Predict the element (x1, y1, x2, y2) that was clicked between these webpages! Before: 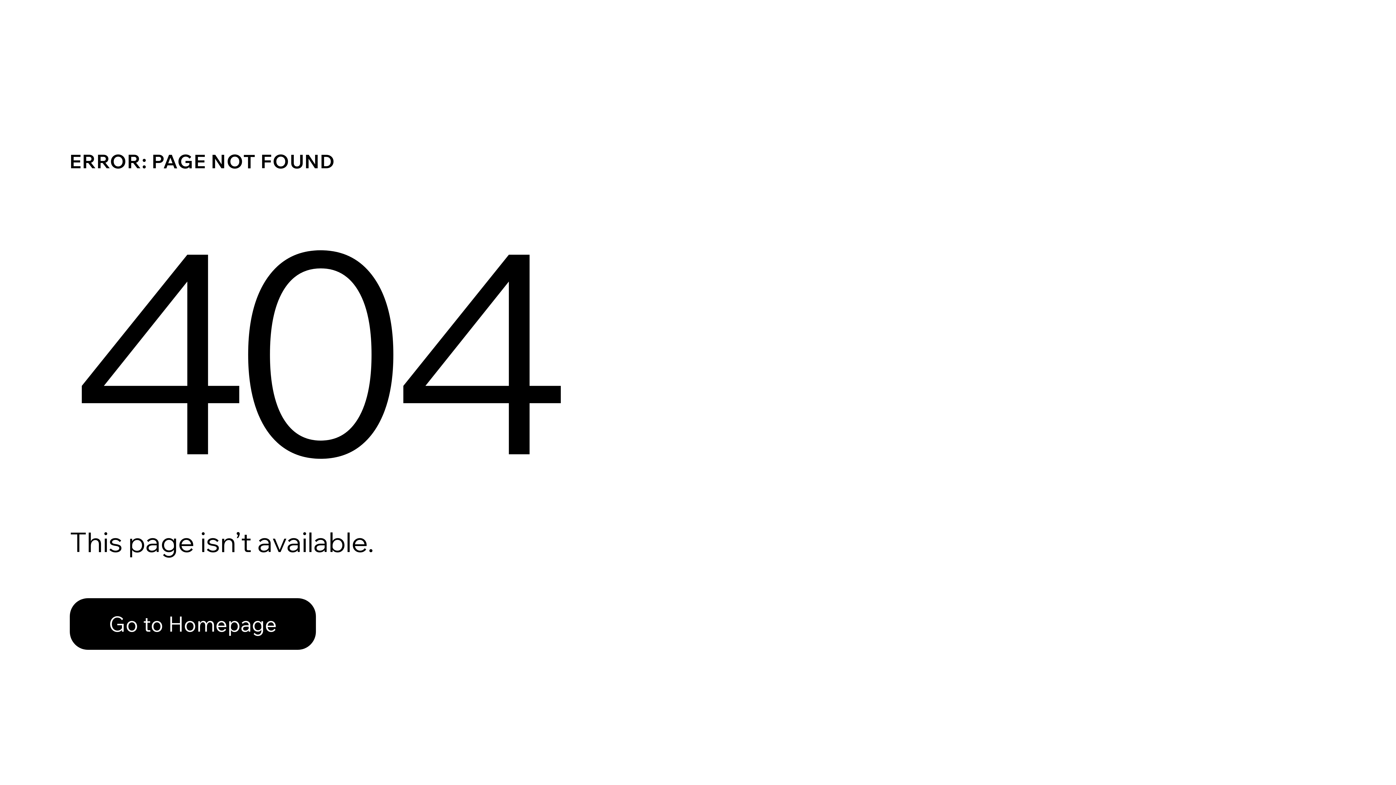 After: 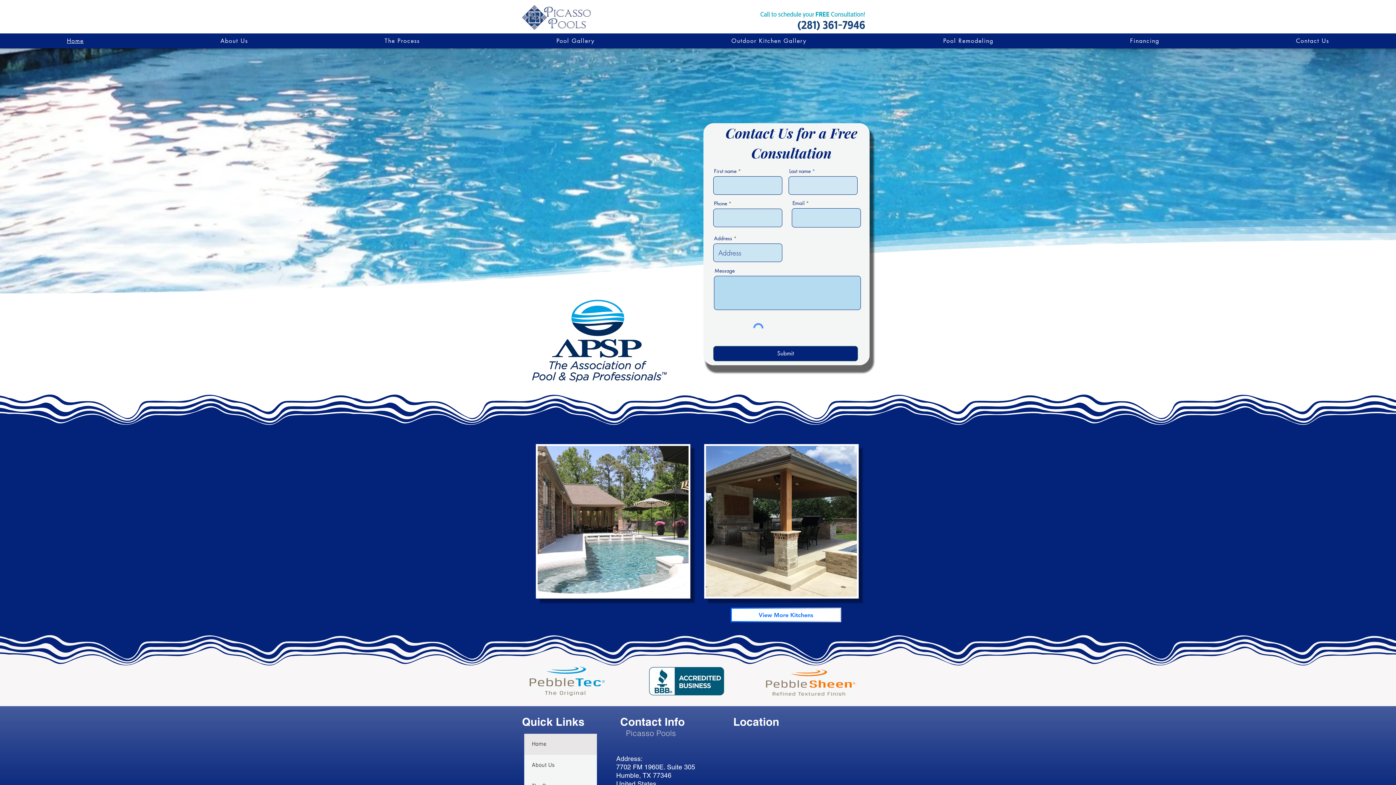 Action: bbox: (69, 582, 768, 659) label: Go to Homepage